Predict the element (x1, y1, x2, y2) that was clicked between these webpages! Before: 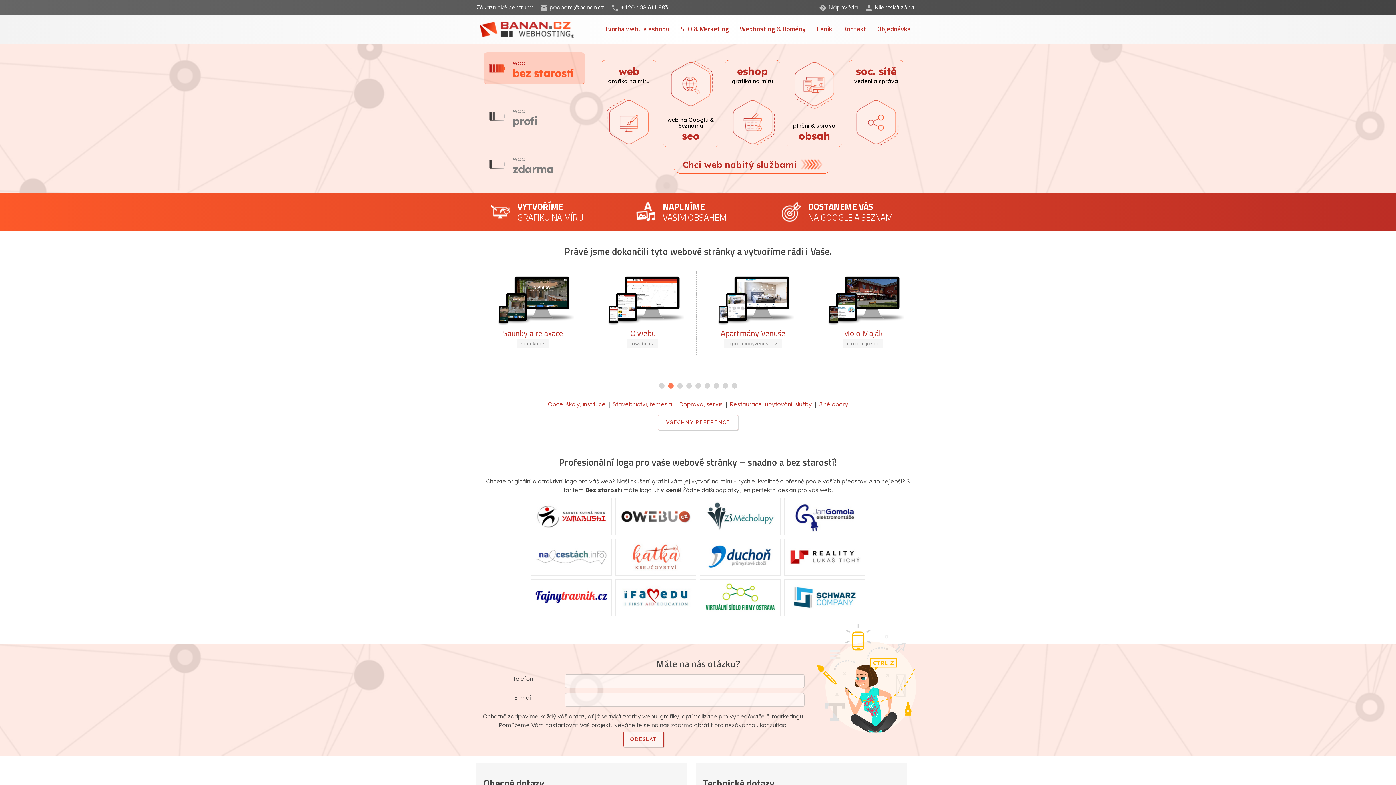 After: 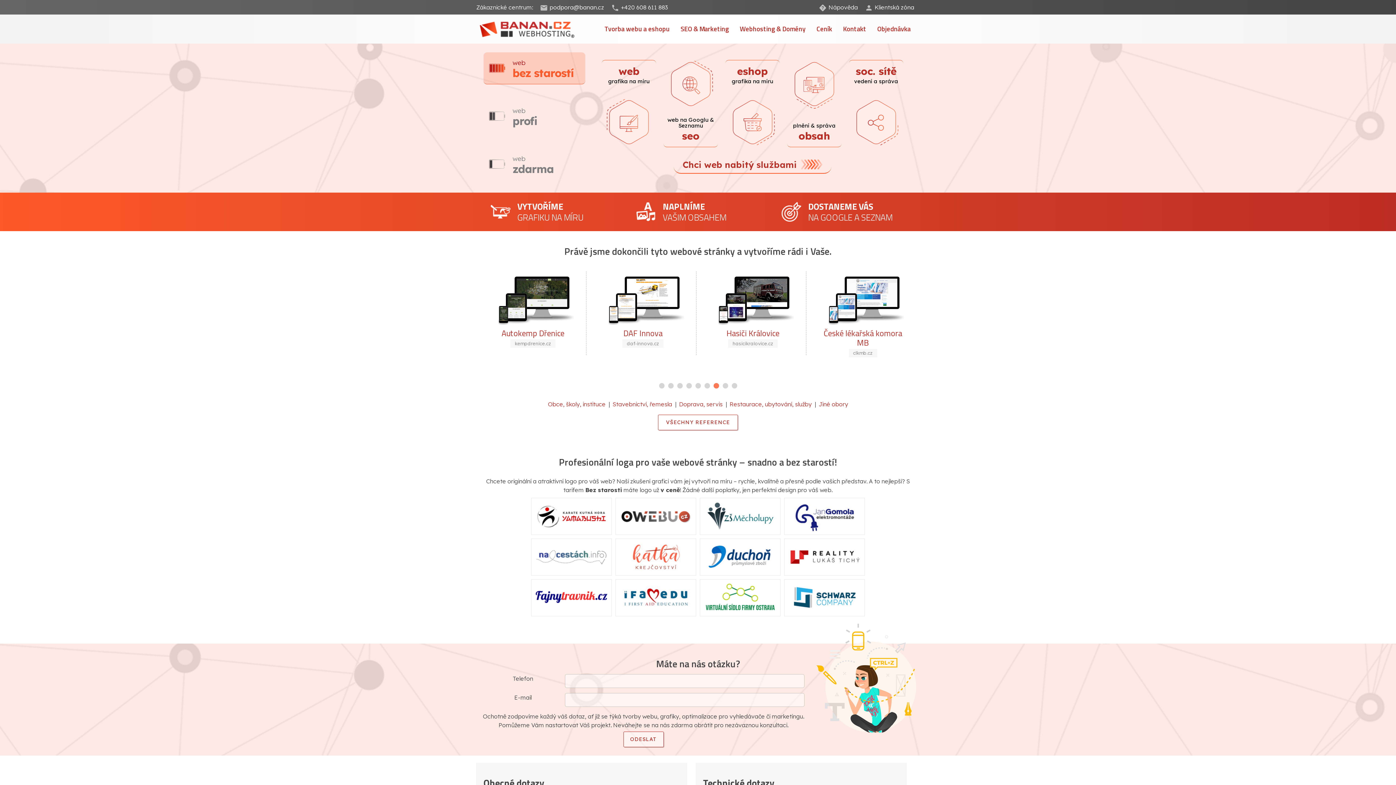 Action: bbox: (704, 383, 710, 388)